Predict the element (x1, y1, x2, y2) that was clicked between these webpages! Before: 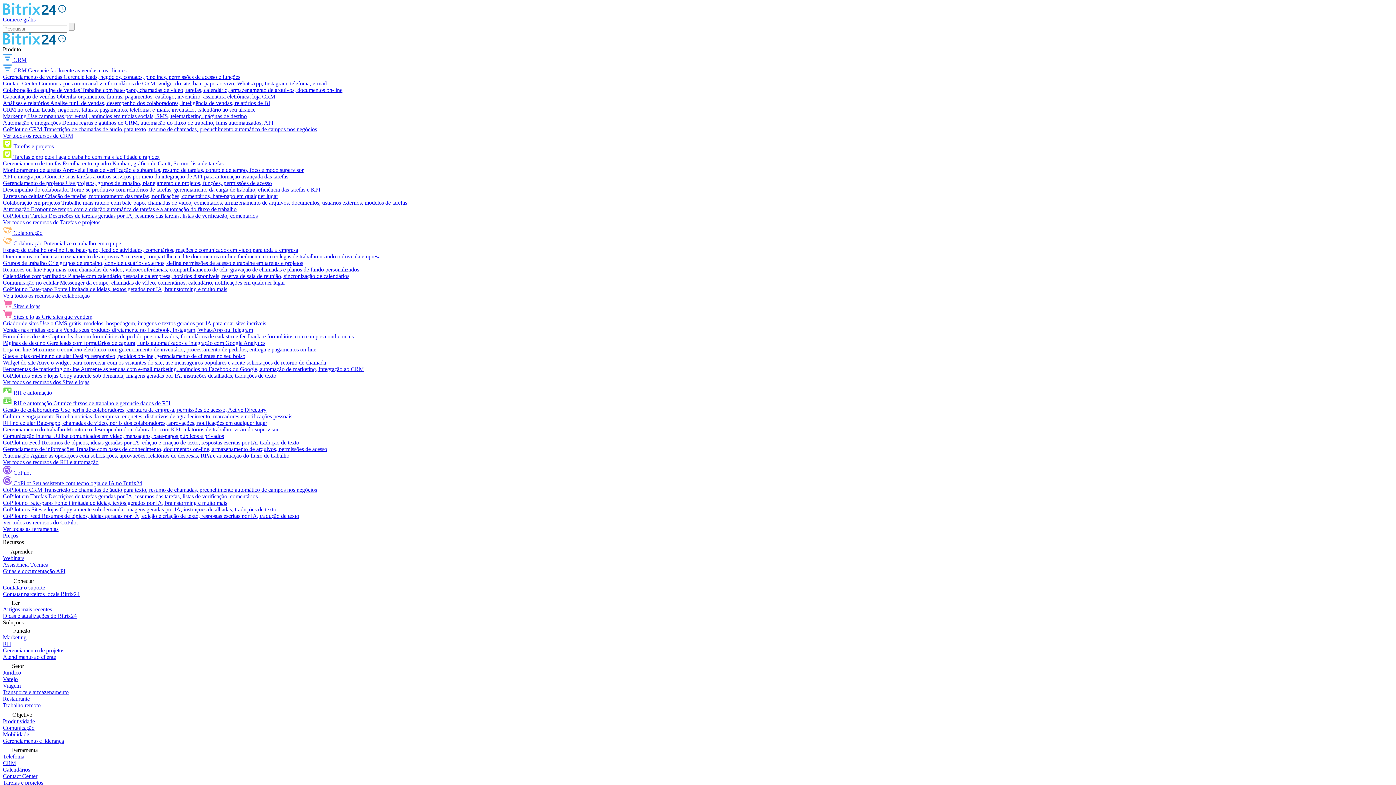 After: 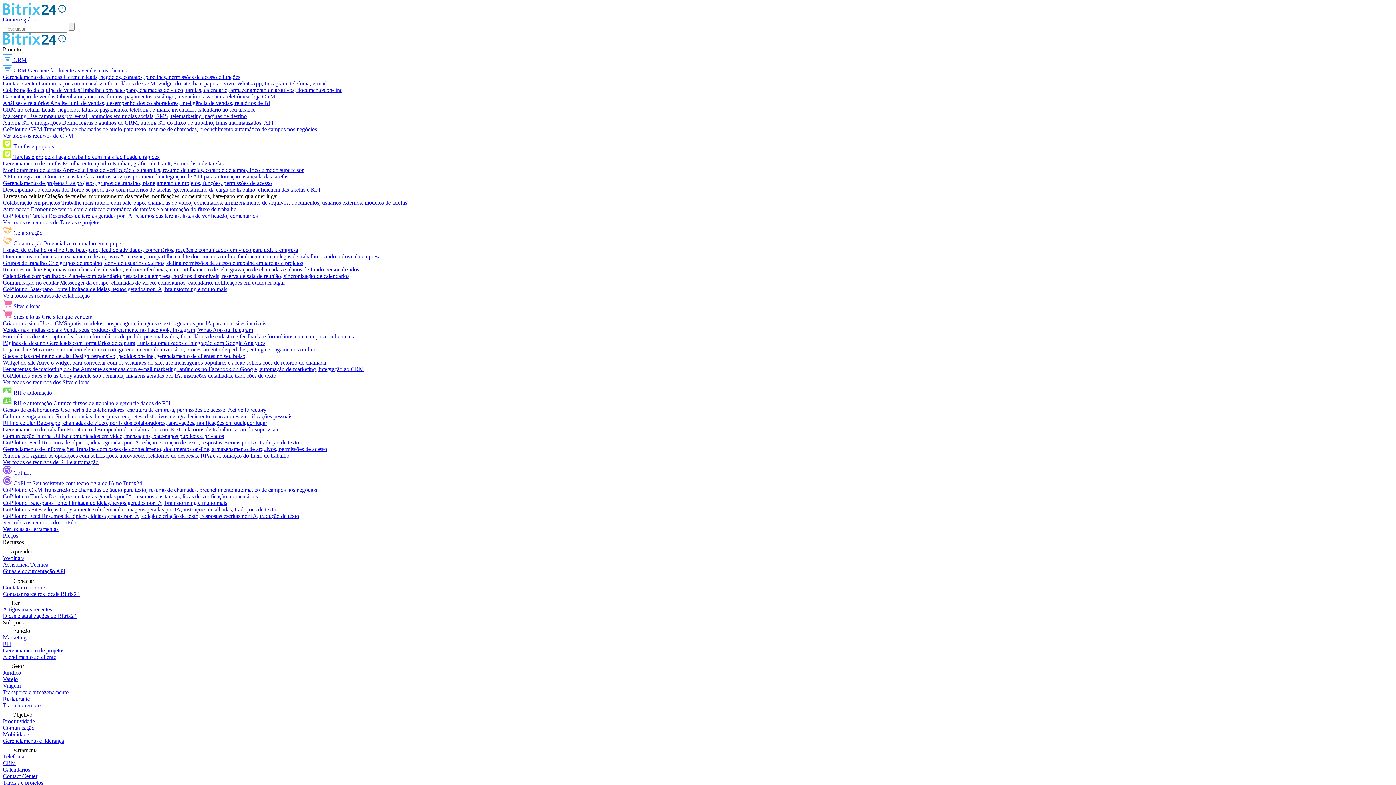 Action: label: Tarefas no celular Criação de tarefas, monitoramento das tarefas, notificações, comentários, bate-papo em qualquer lugar bbox: (2, 193, 278, 199)